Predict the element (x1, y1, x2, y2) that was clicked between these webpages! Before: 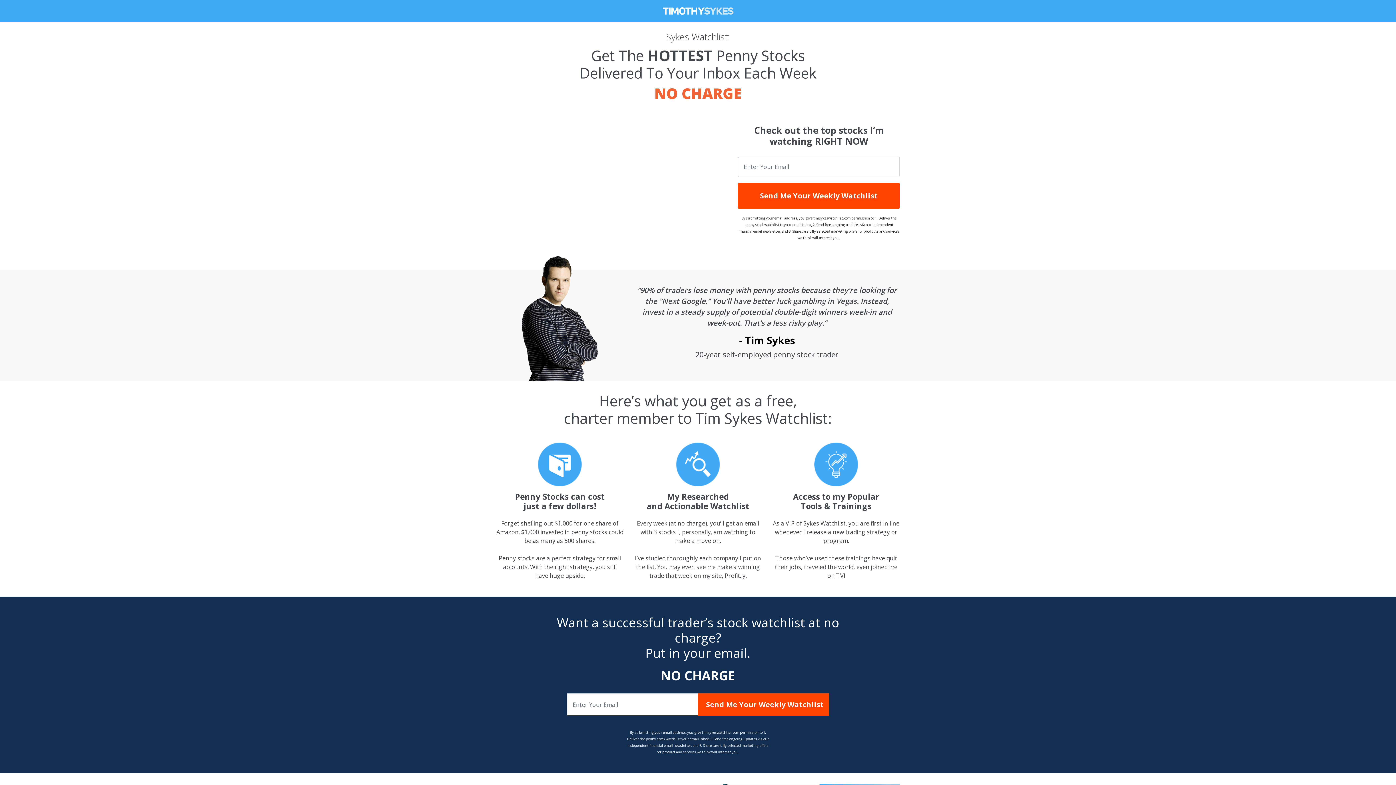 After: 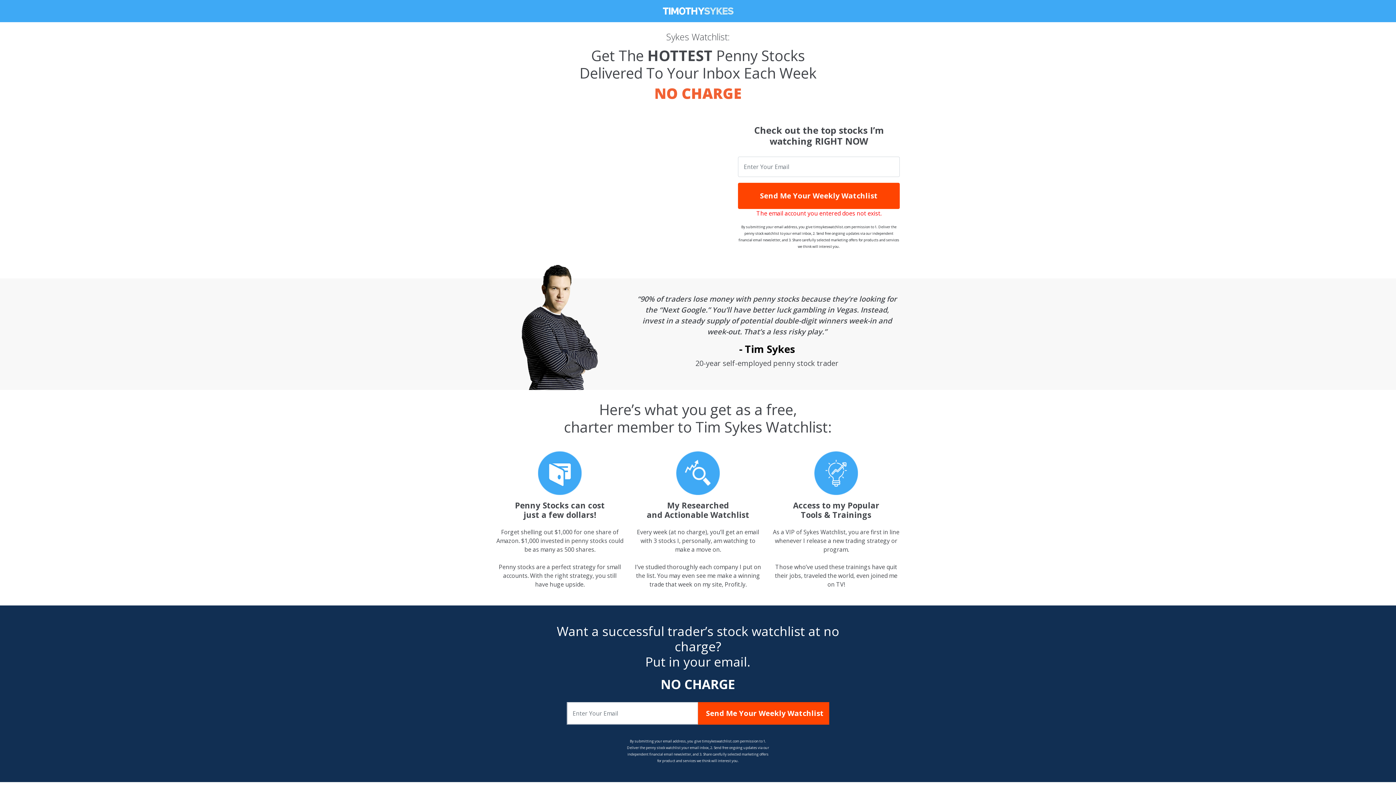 Action: bbox: (738, 182, 900, 208) label: Send Me Your Weekly Watchlist